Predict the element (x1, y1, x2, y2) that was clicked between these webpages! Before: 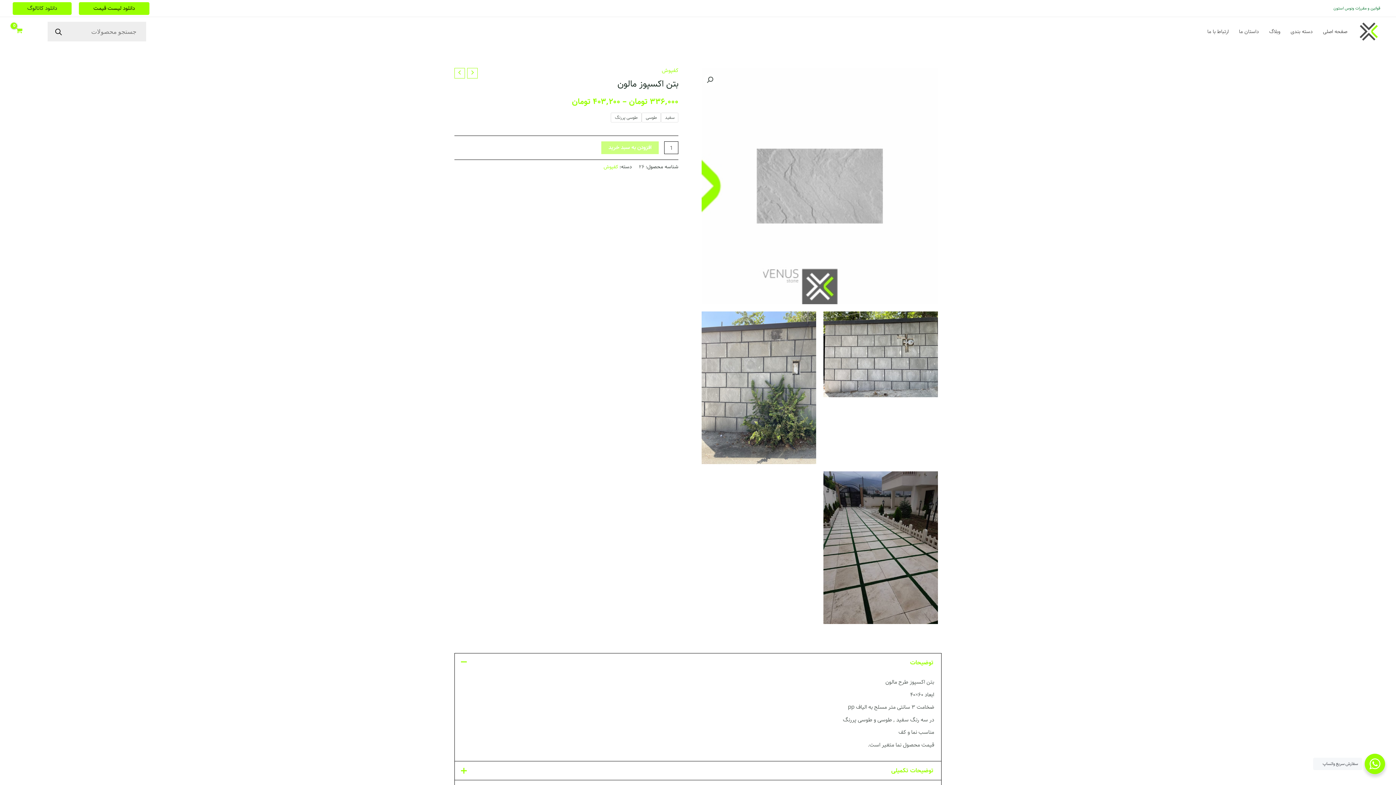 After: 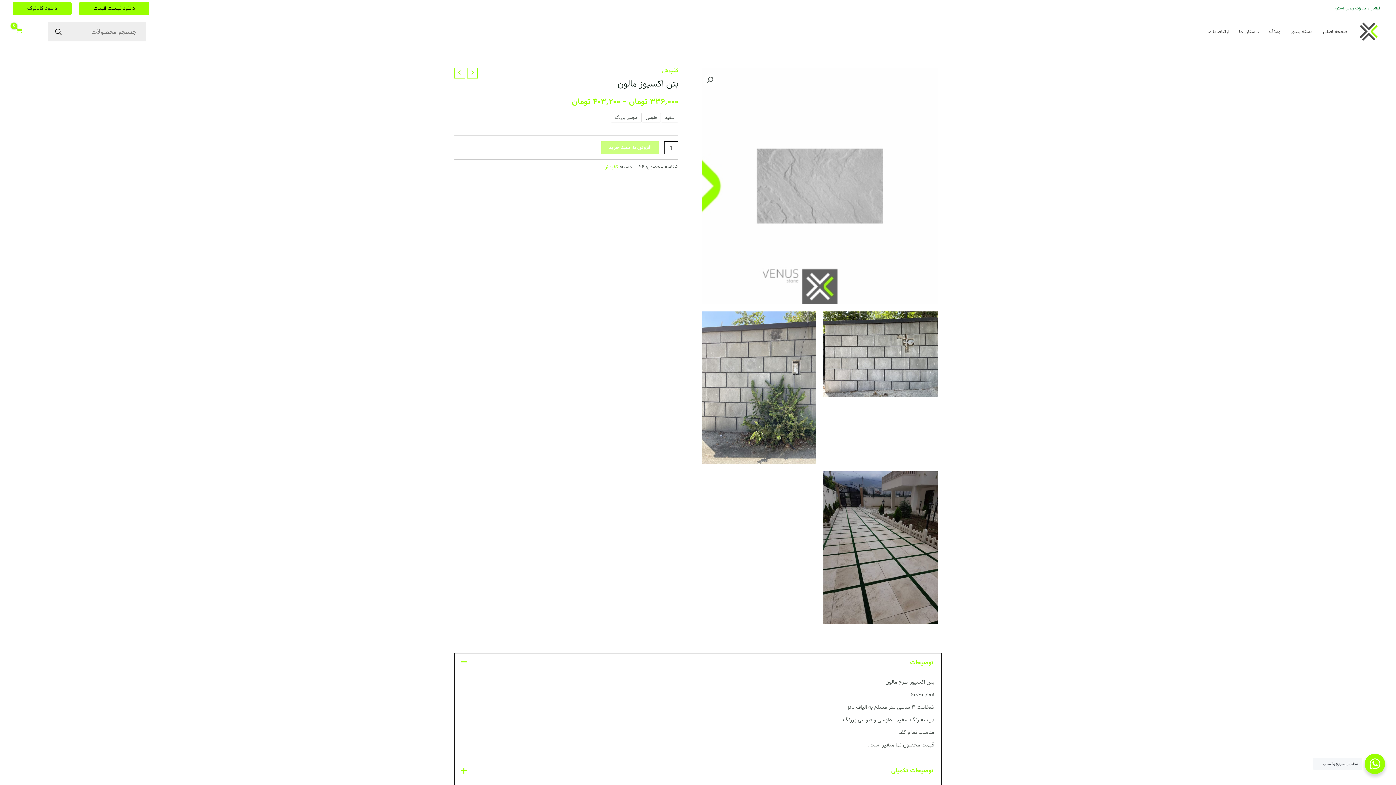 Action: label: دانلود کاتالوگ bbox: (12, 2, 71, 14)